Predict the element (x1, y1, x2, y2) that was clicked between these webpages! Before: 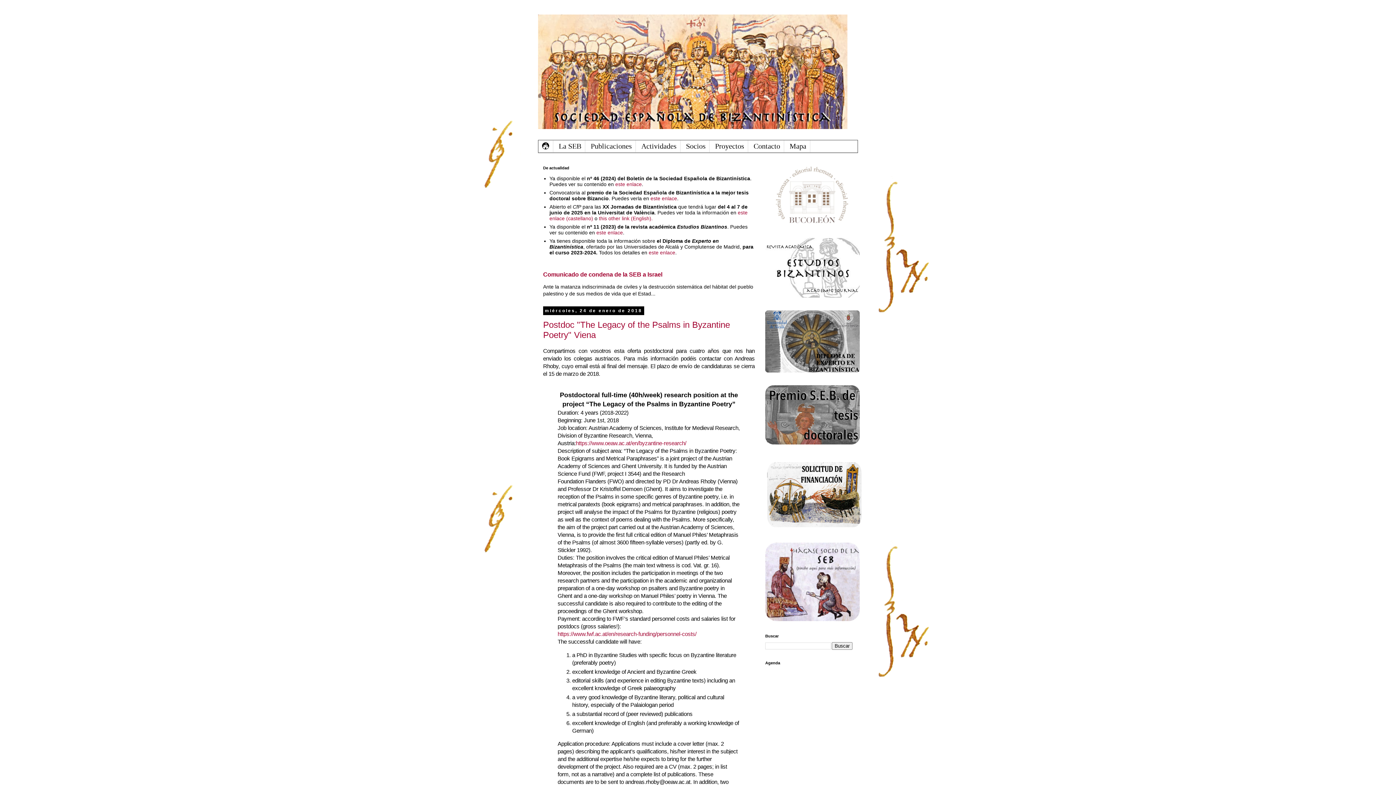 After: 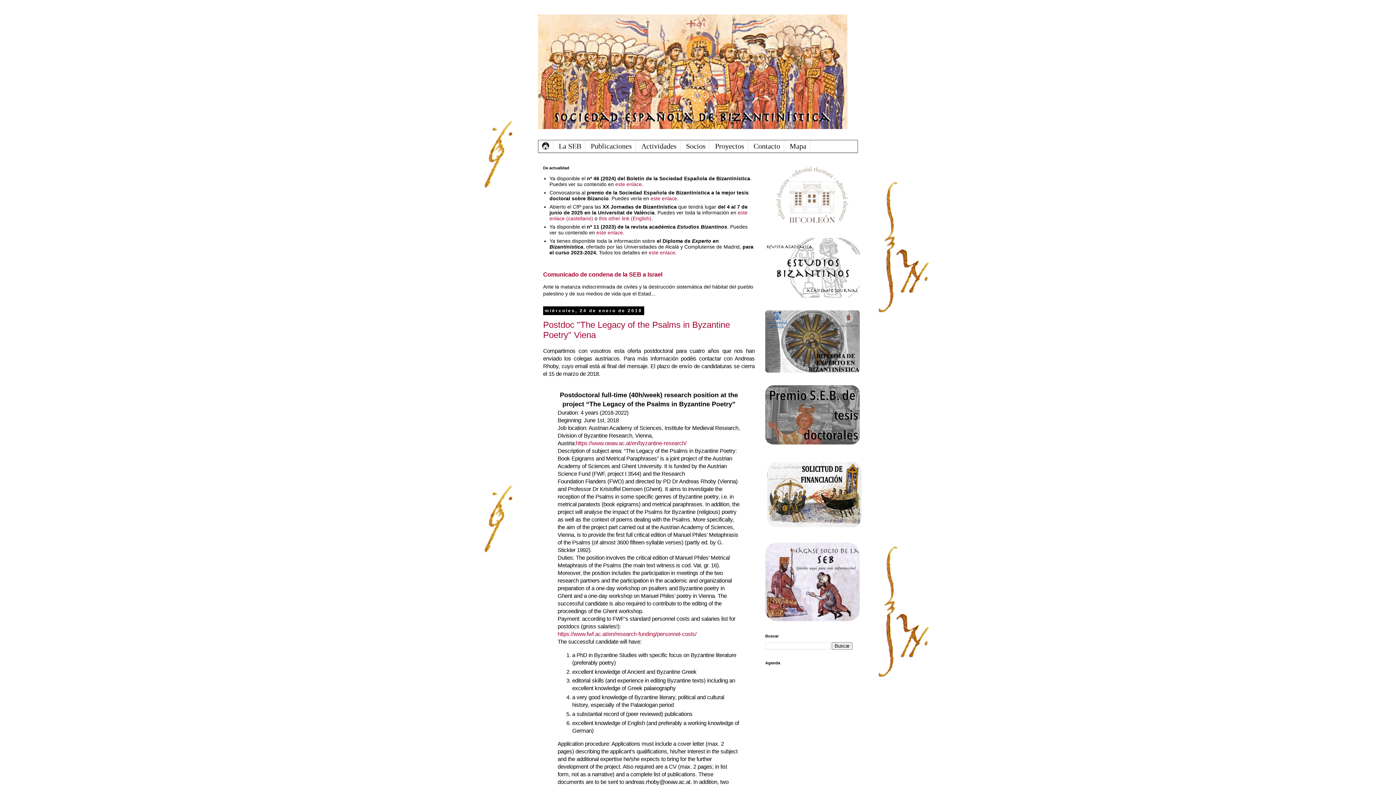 Action: bbox: (765, 440, 860, 445)